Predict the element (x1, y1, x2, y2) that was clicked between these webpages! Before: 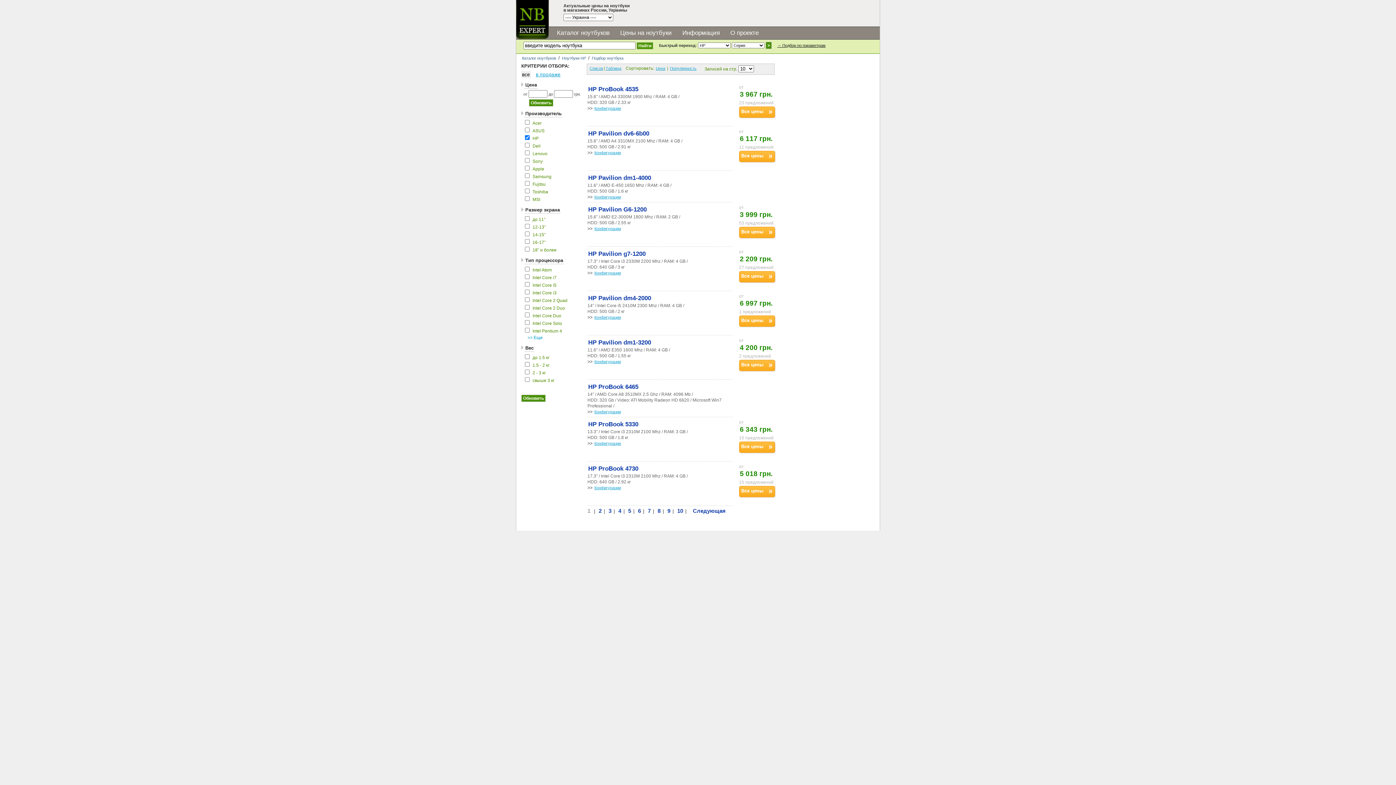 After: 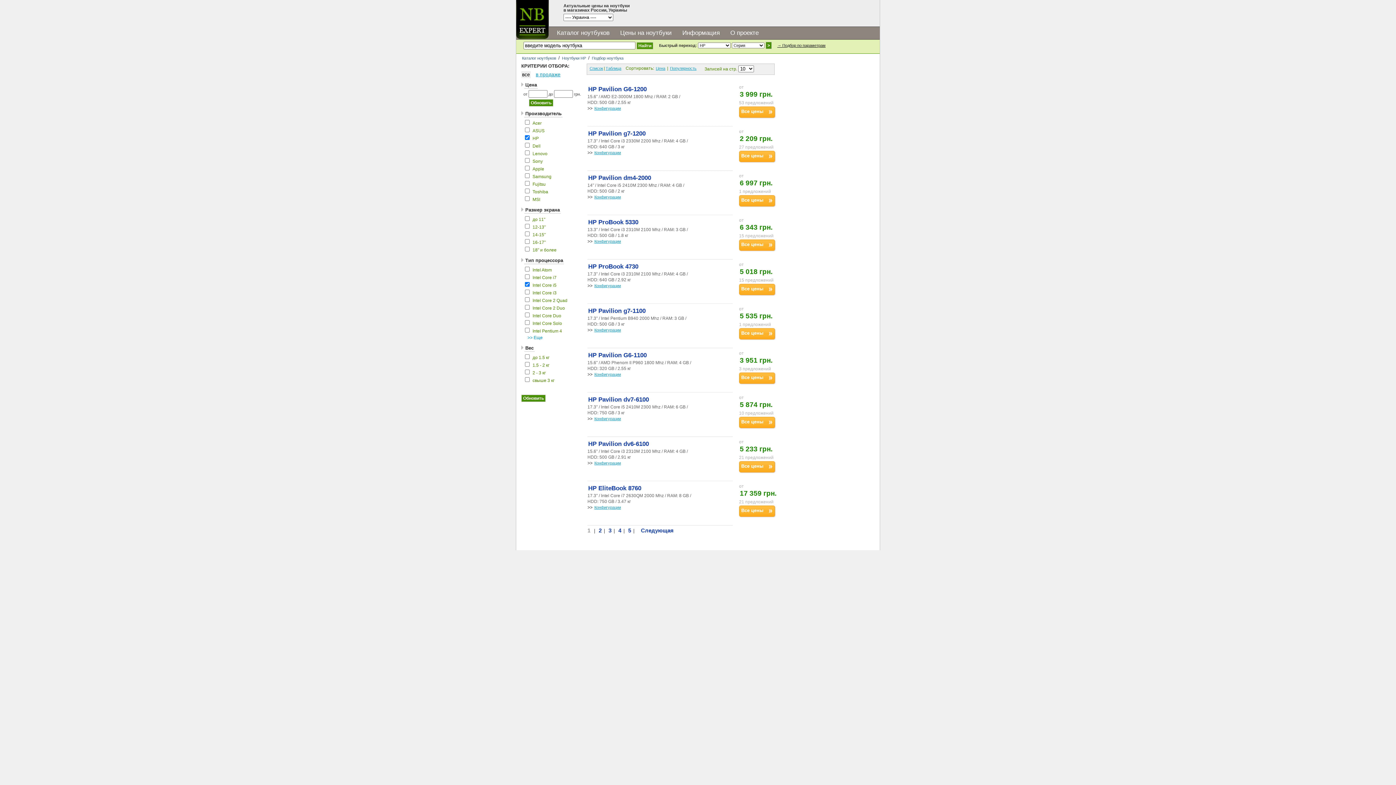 Action: bbox: (532, 282, 557, 288) label: Intel Core i5